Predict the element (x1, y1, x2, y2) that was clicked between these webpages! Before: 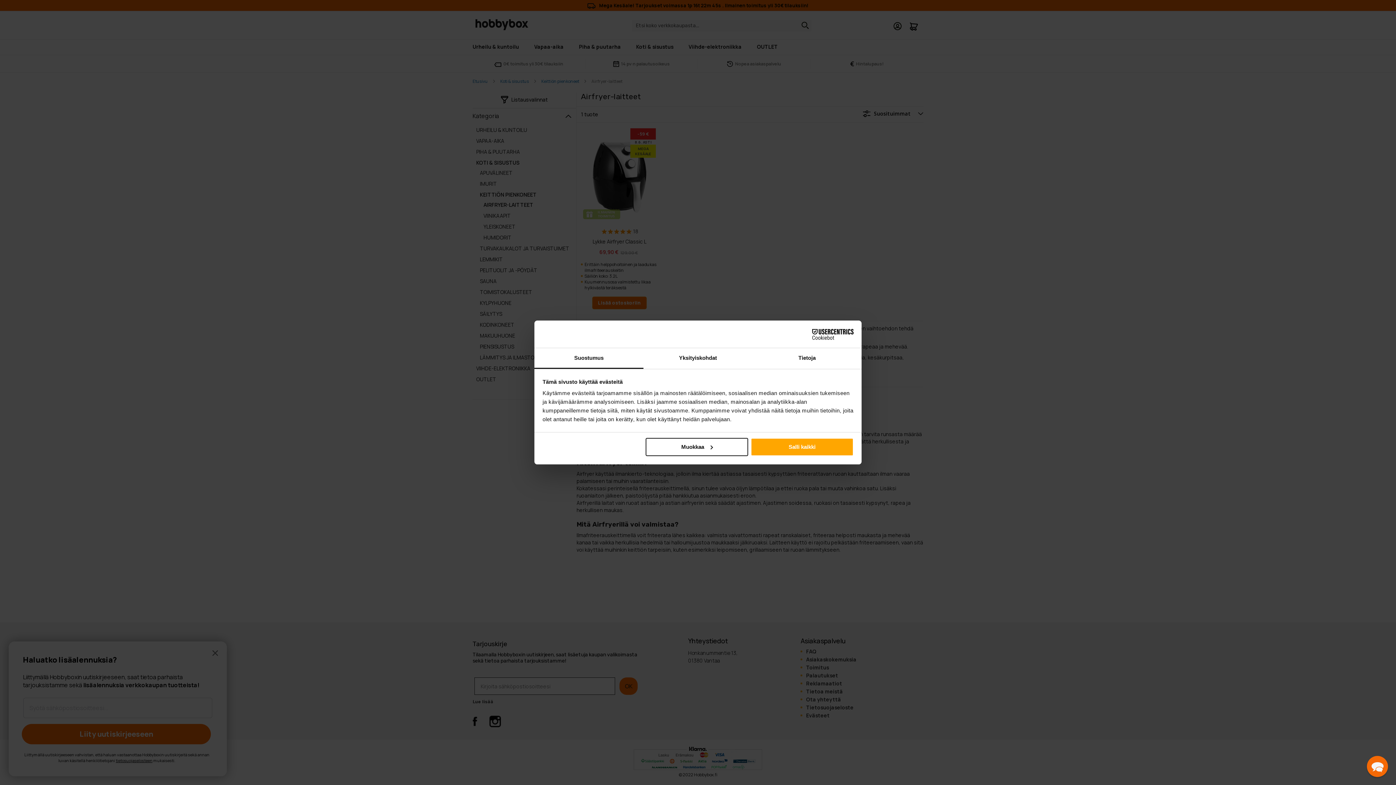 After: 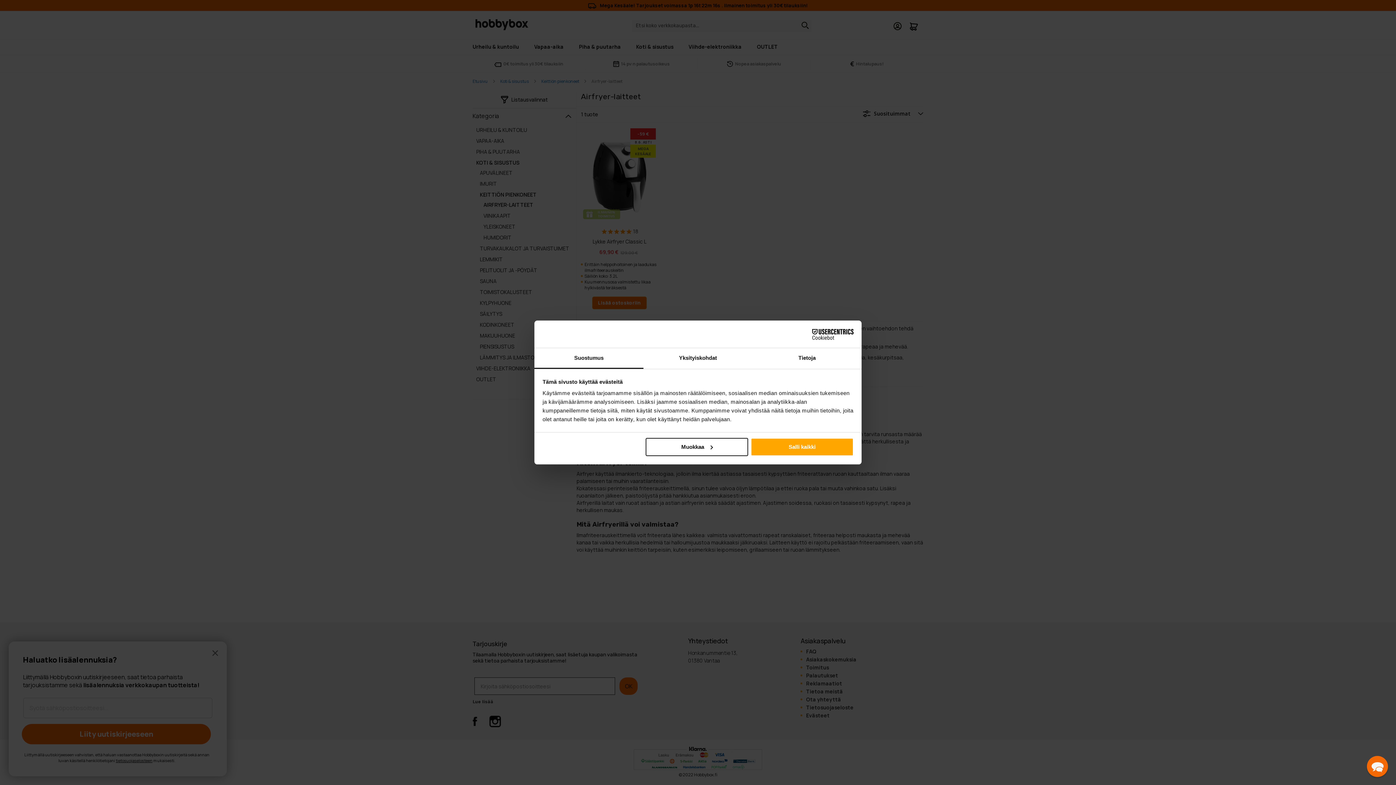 Action: label: Suostumus bbox: (534, 348, 643, 369)